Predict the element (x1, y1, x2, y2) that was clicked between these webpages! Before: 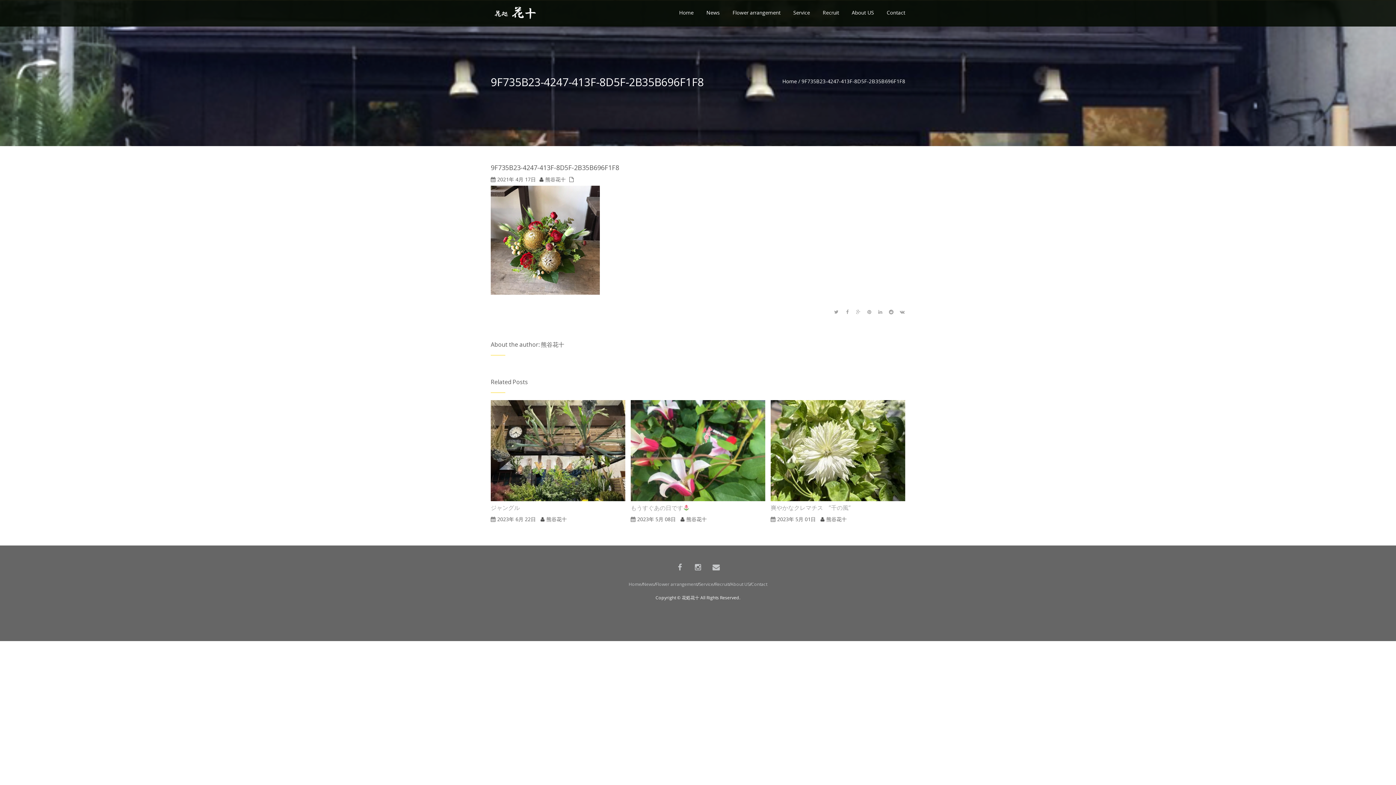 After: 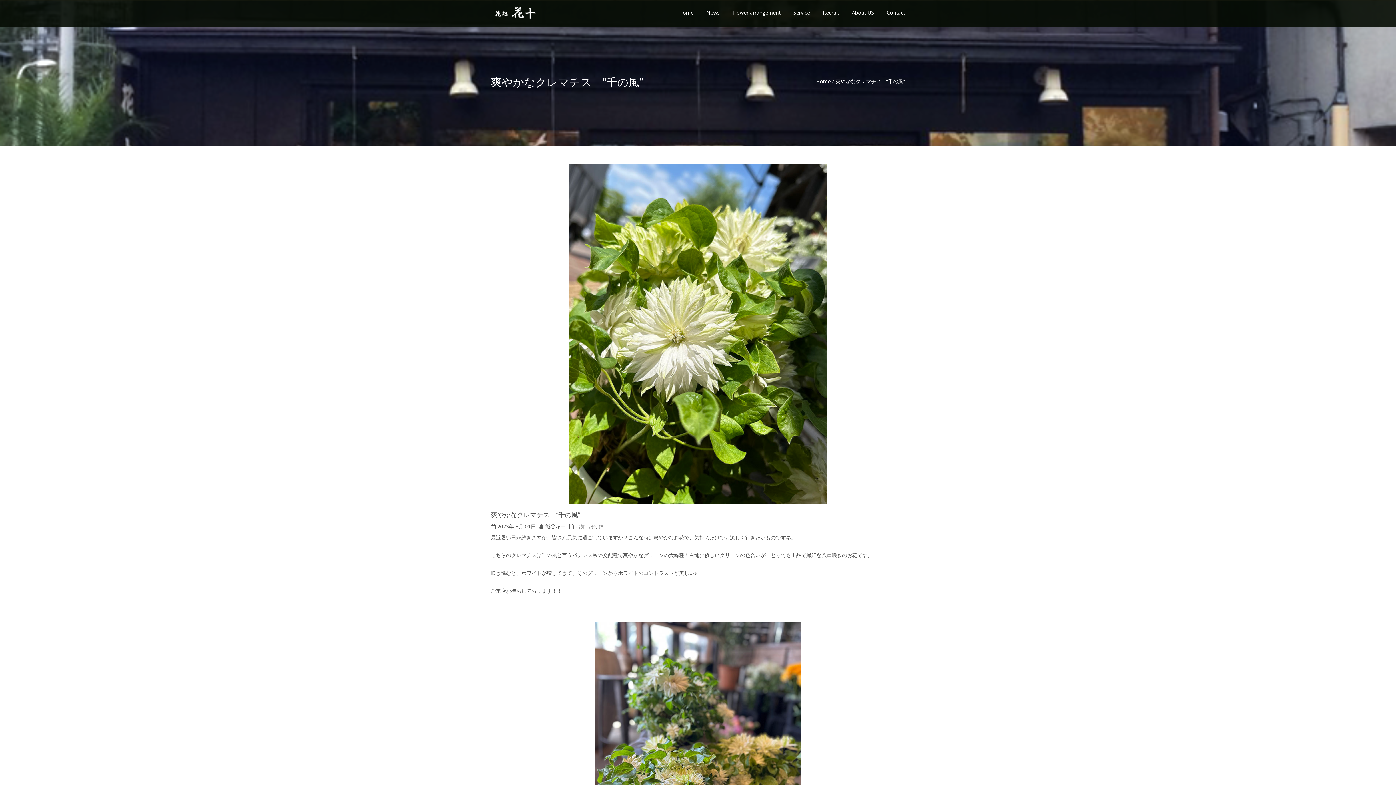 Action: bbox: (770, 504, 905, 511) label: 爽やかなクレマチス　”千の風”